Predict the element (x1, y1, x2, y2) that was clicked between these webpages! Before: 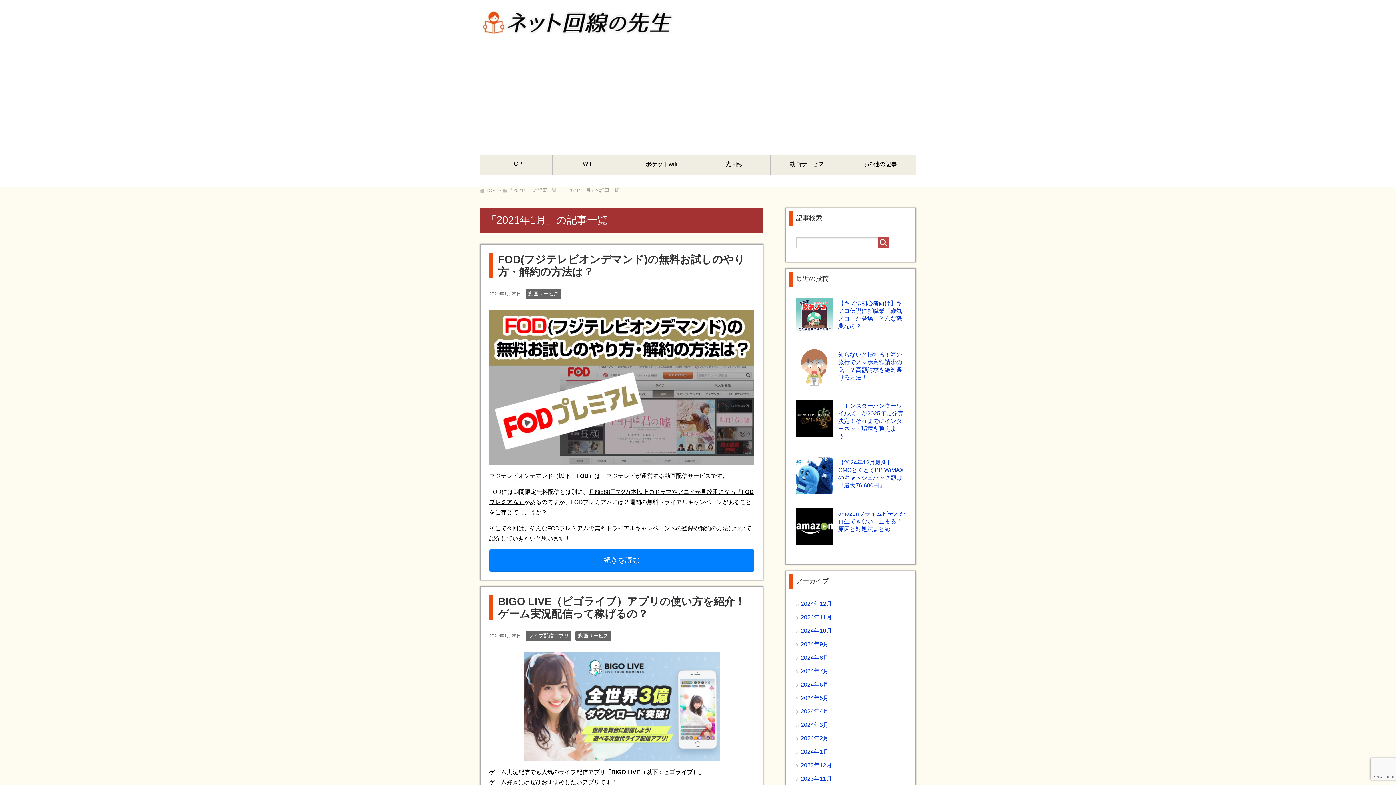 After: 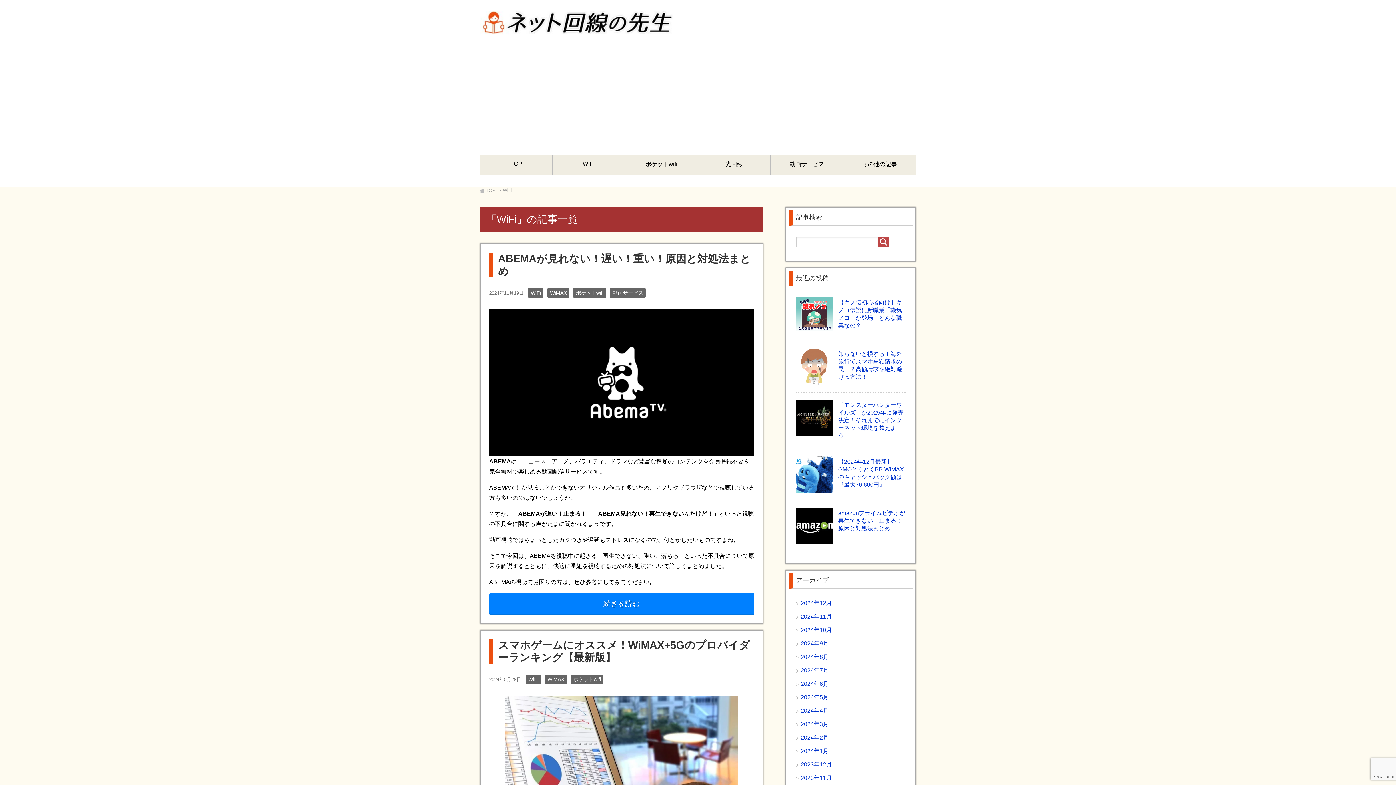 Action: label: WiFi bbox: (552, 154, 625, 175)